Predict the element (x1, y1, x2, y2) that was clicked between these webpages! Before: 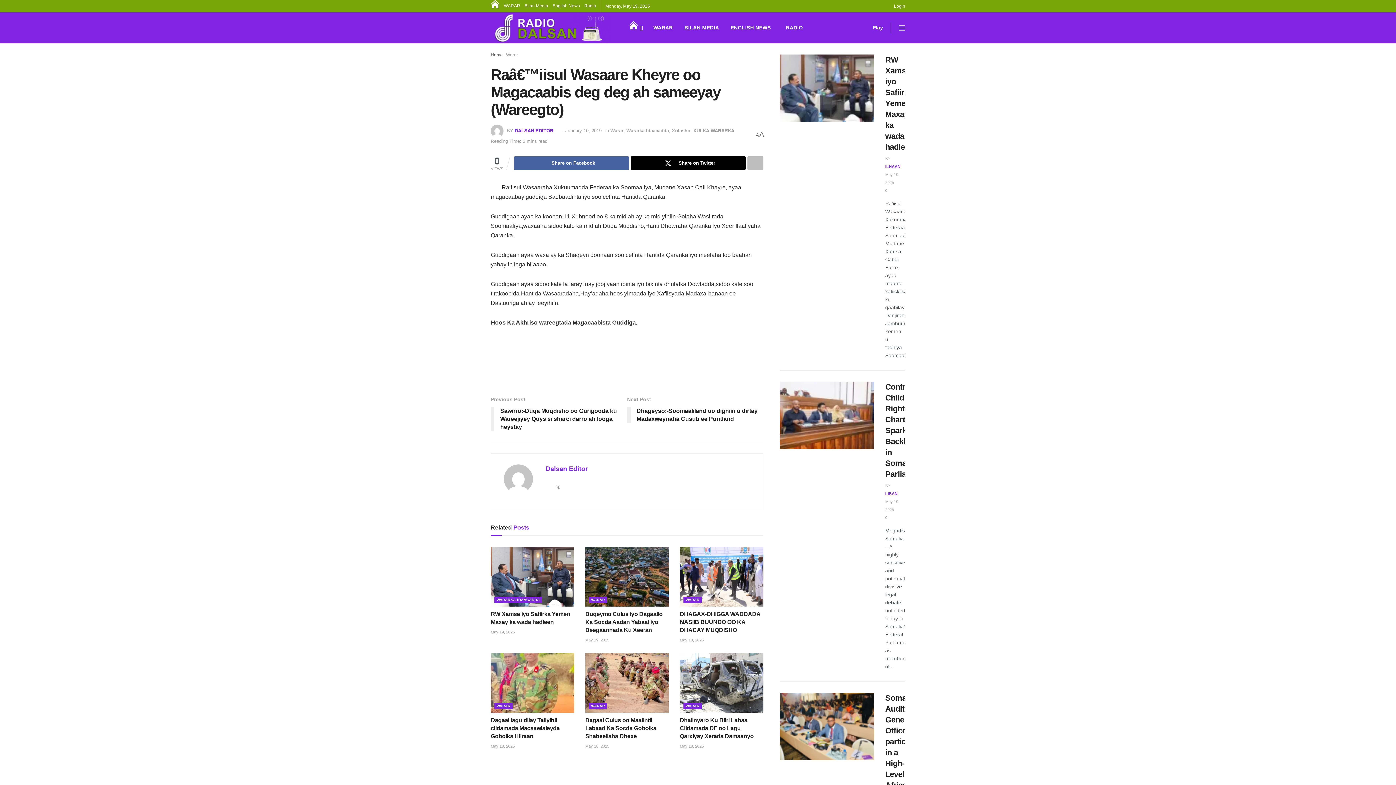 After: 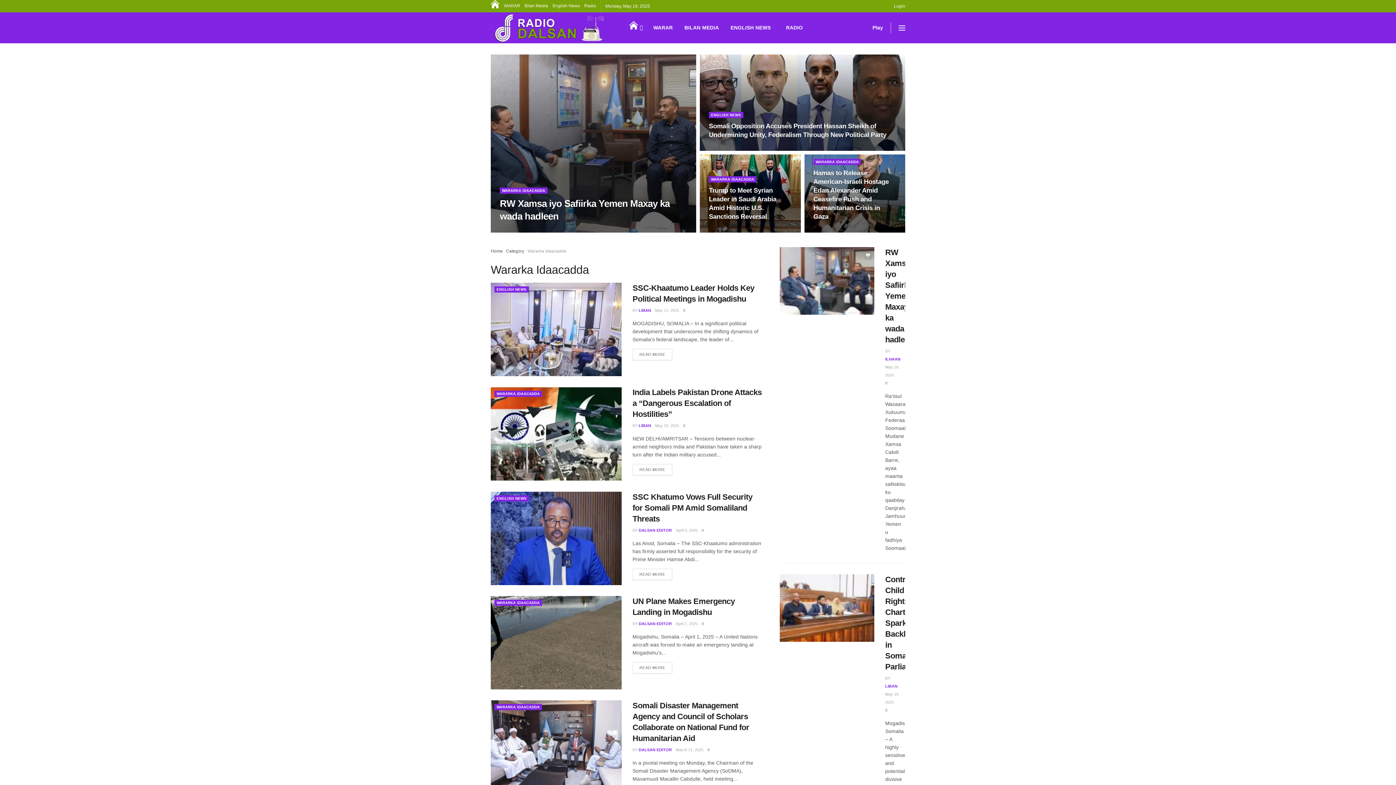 Action: label: Wararka Idaacadda bbox: (626, 127, 669, 133)